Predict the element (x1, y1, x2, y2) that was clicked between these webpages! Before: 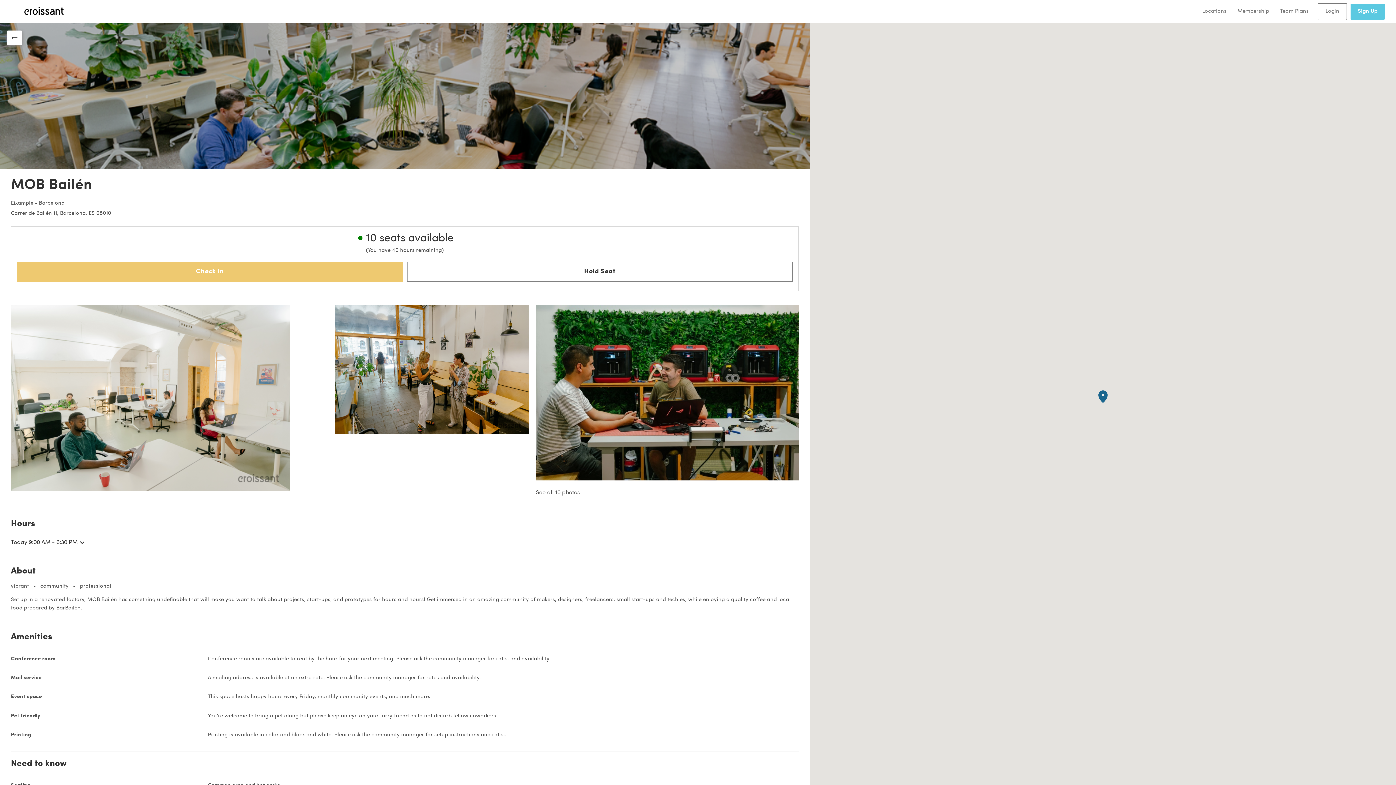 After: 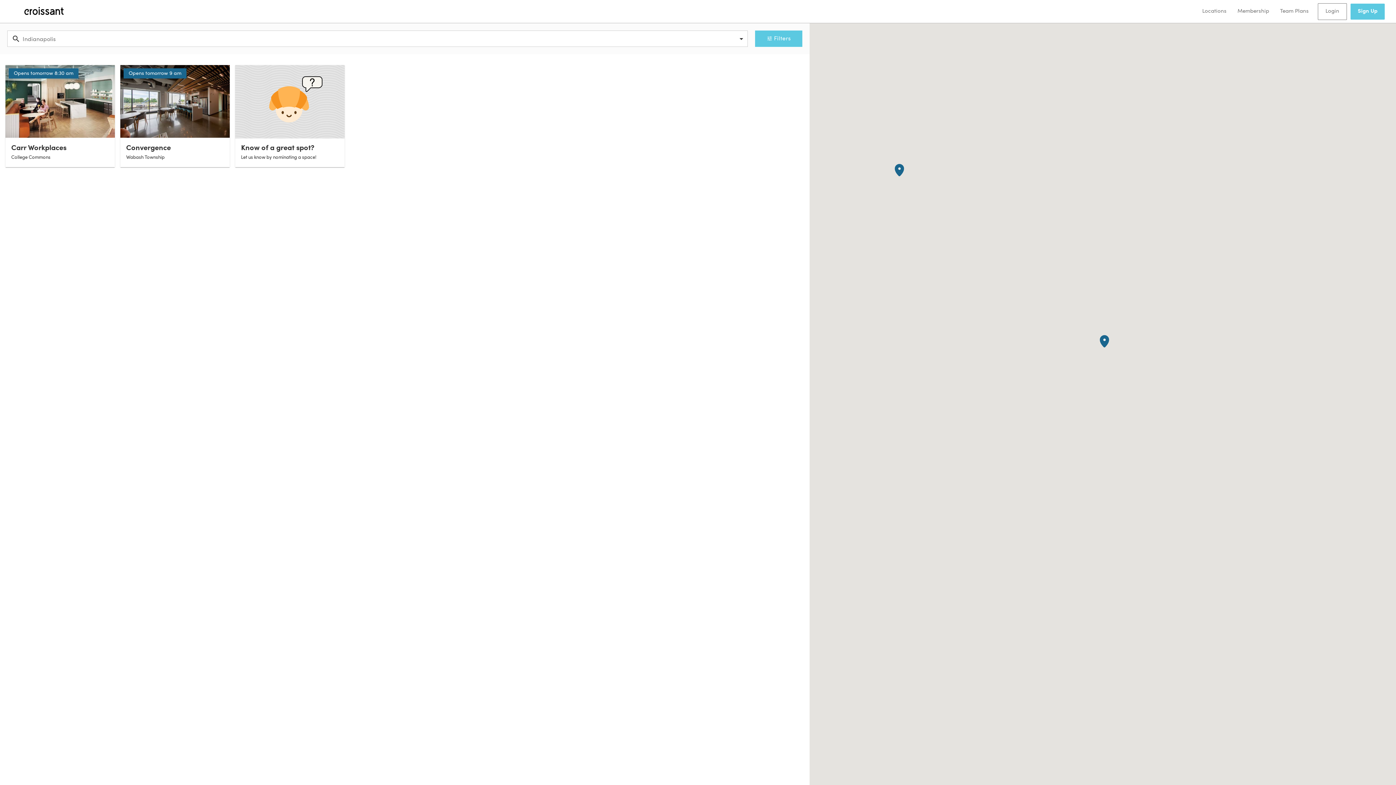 Action: label: Locations bbox: (1197, 4, 1232, 18)